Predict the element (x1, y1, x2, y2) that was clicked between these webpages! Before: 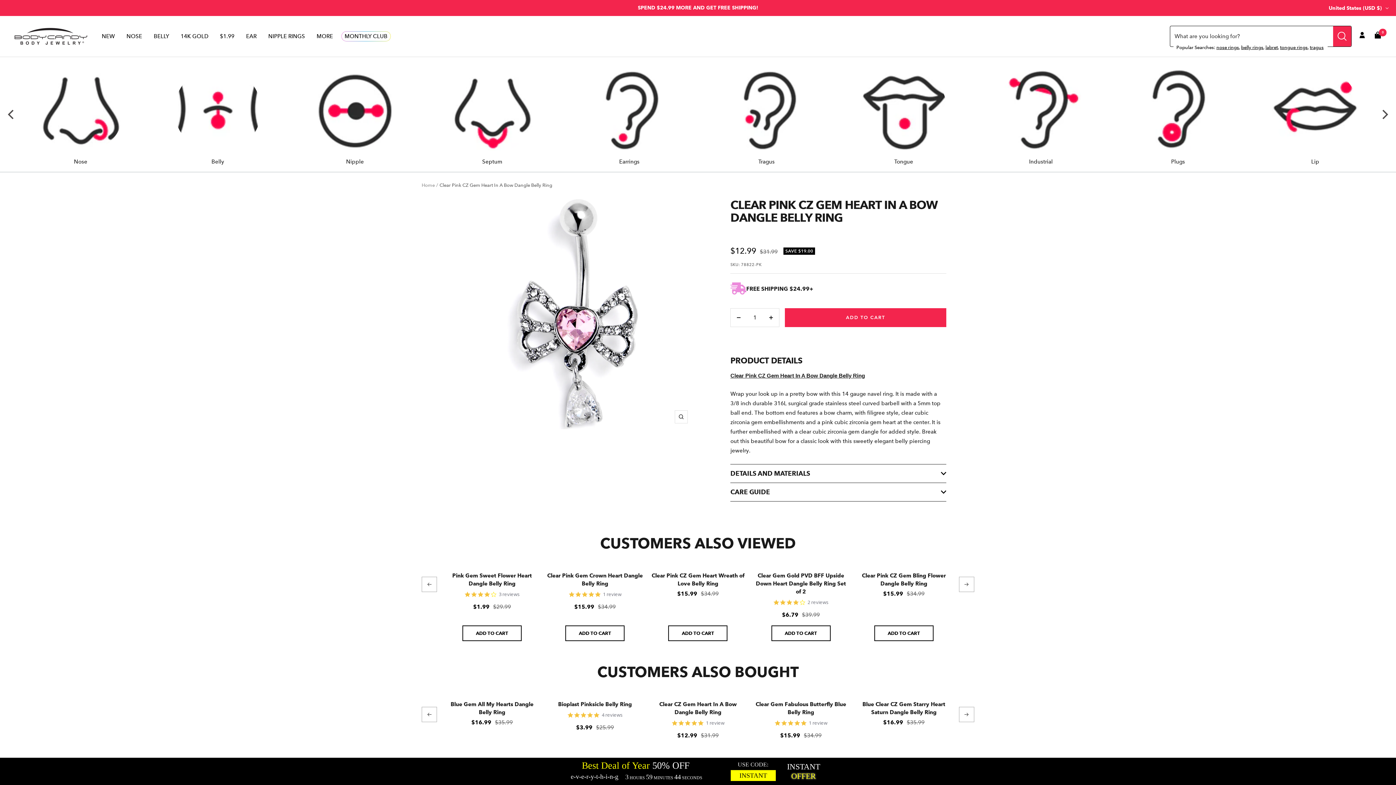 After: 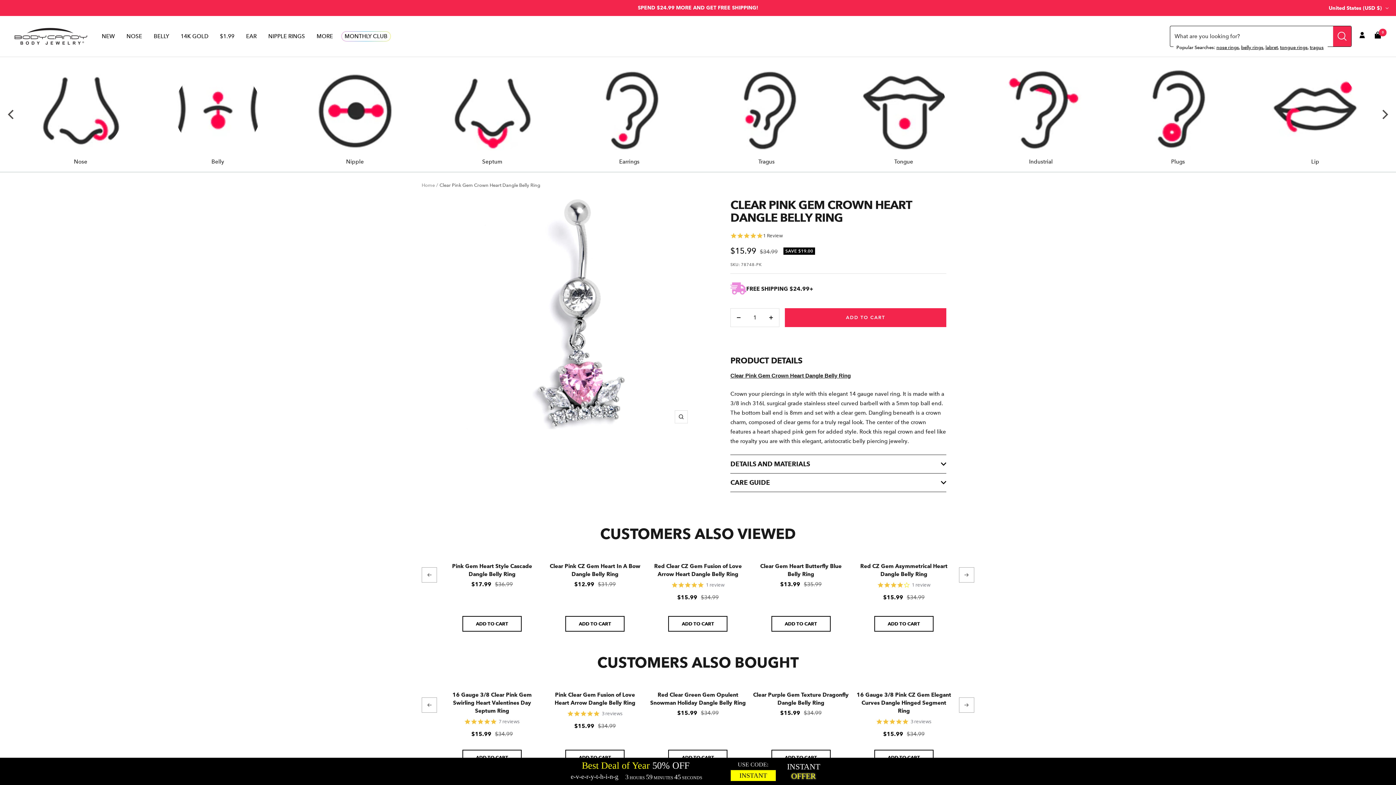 Action: label: Clear Pink Gem Crown Heart Dangle Belly Ring bbox: (547, 572, 643, 588)